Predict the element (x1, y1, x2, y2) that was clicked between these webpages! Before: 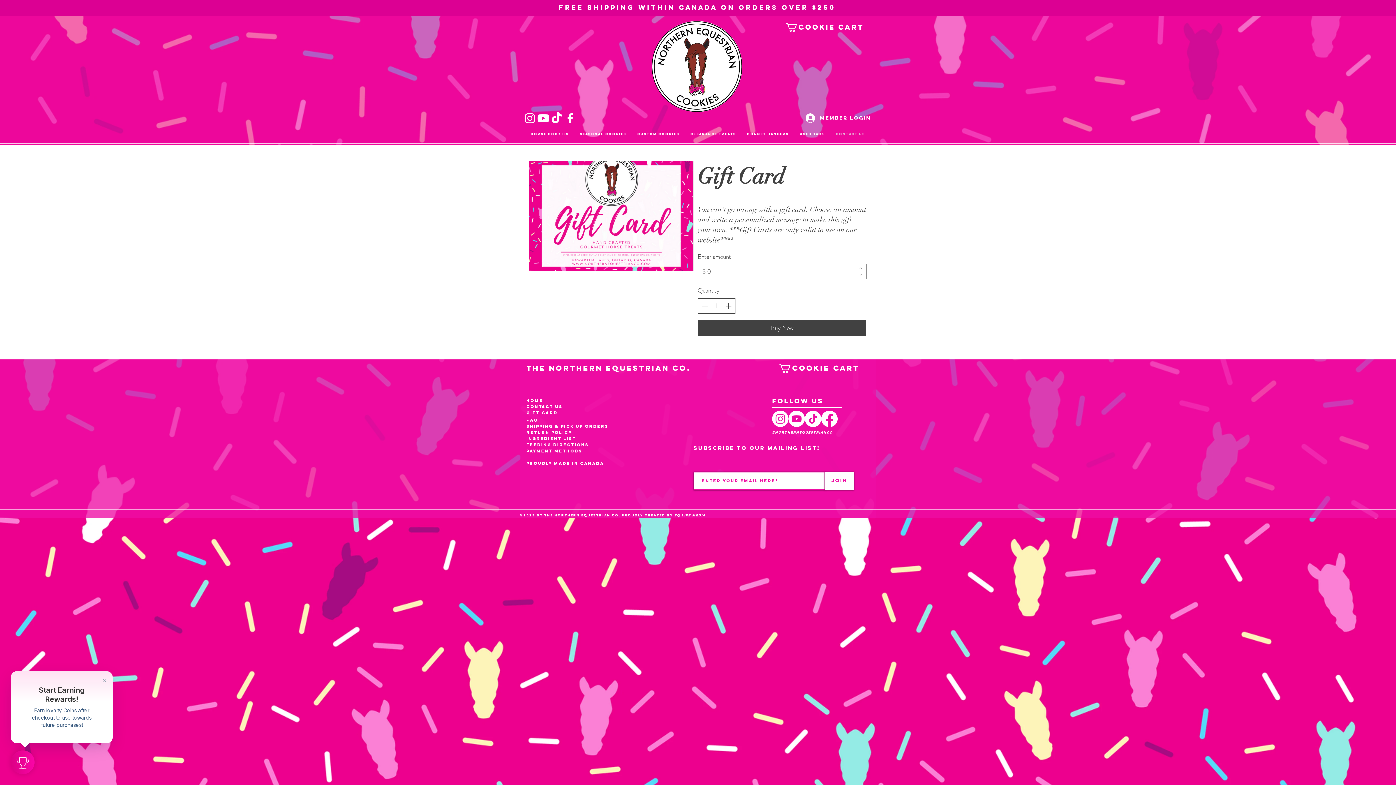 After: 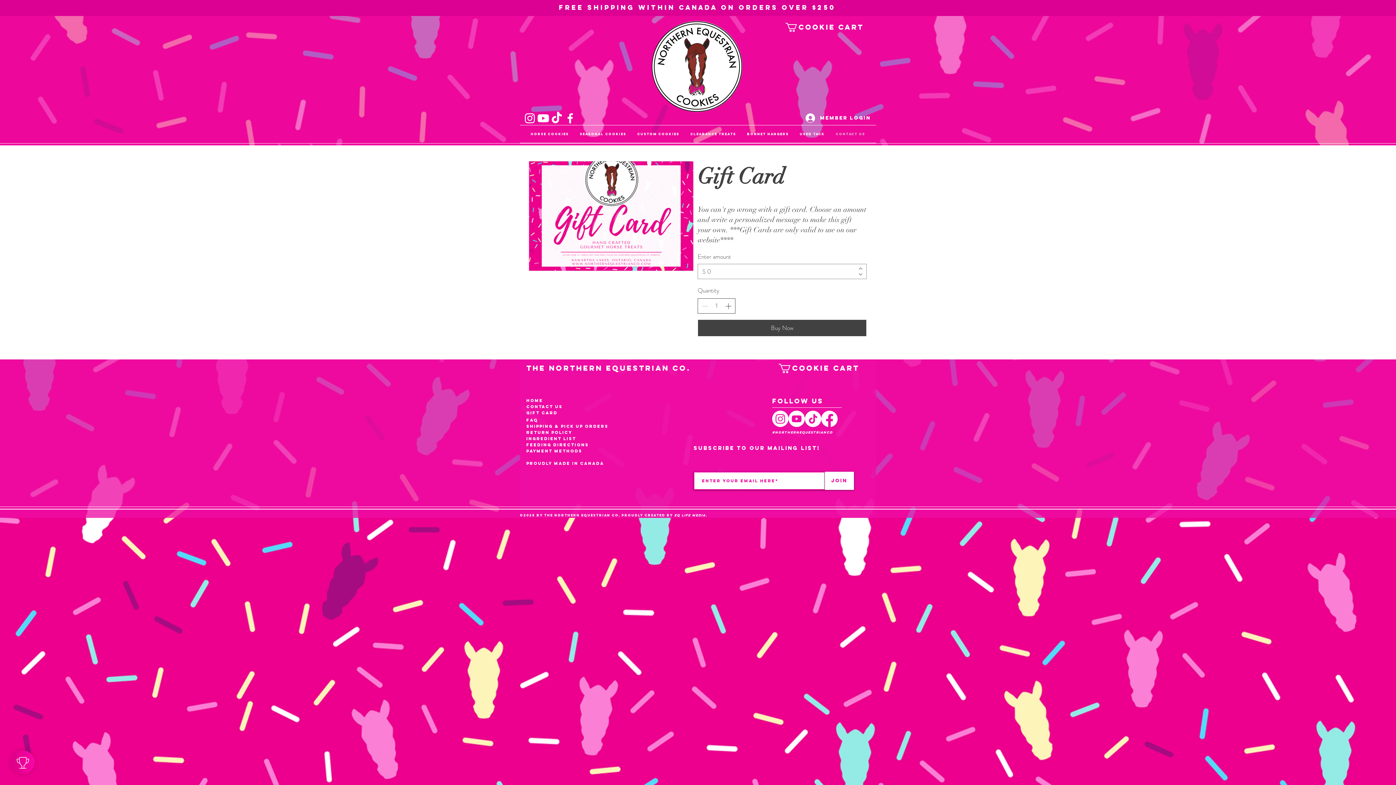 Action: bbox: (788, 410, 805, 427) label: Youtube